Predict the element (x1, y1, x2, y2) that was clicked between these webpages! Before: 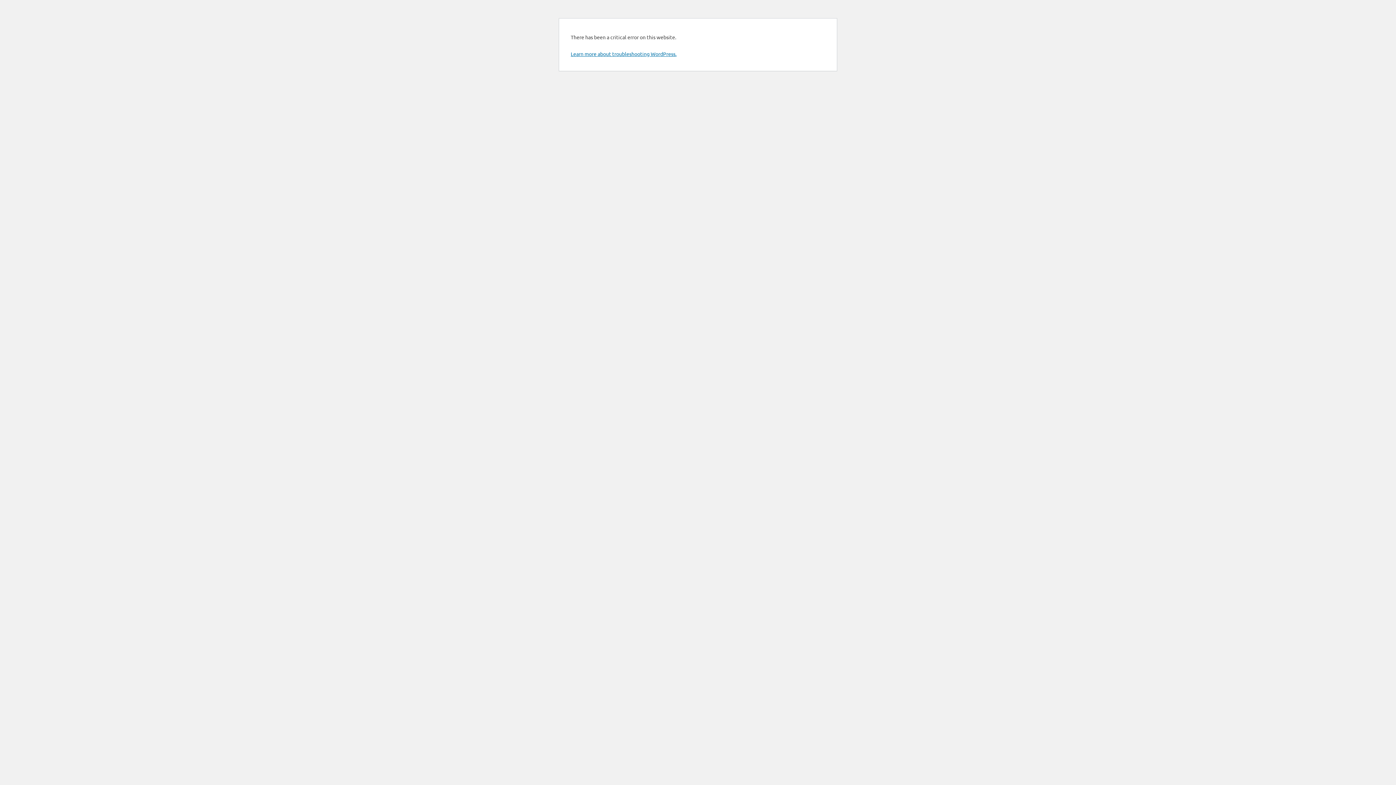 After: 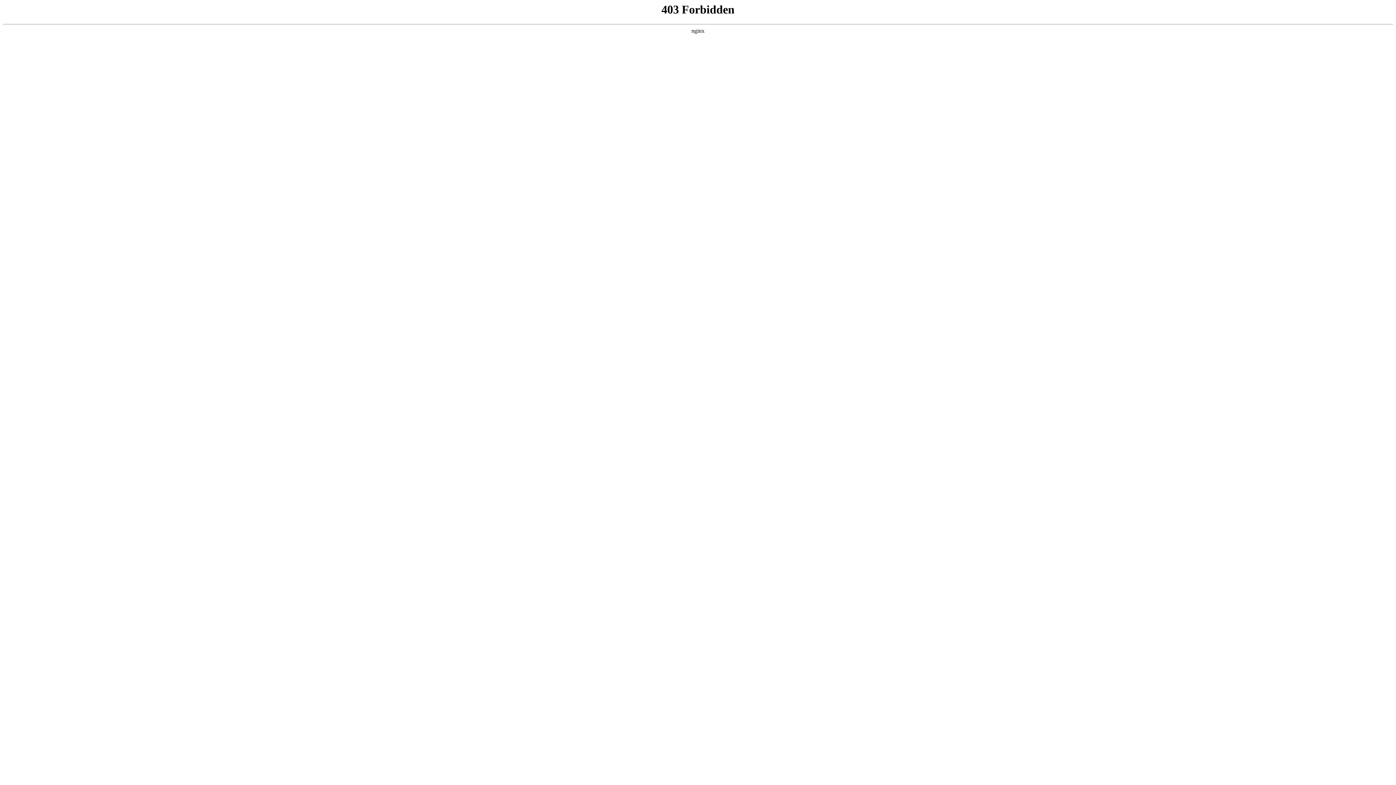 Action: label: Learn more about troubleshooting WordPress. bbox: (570, 50, 676, 57)